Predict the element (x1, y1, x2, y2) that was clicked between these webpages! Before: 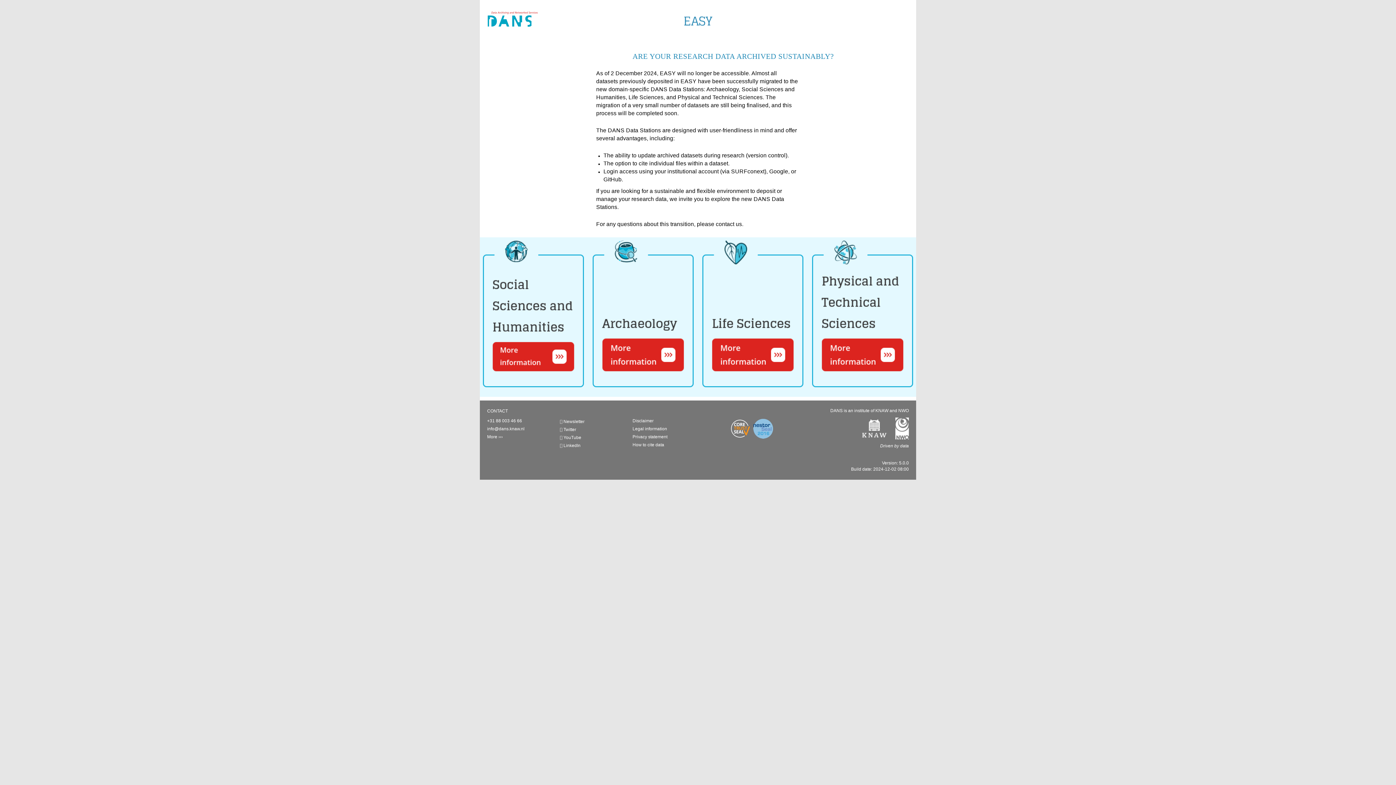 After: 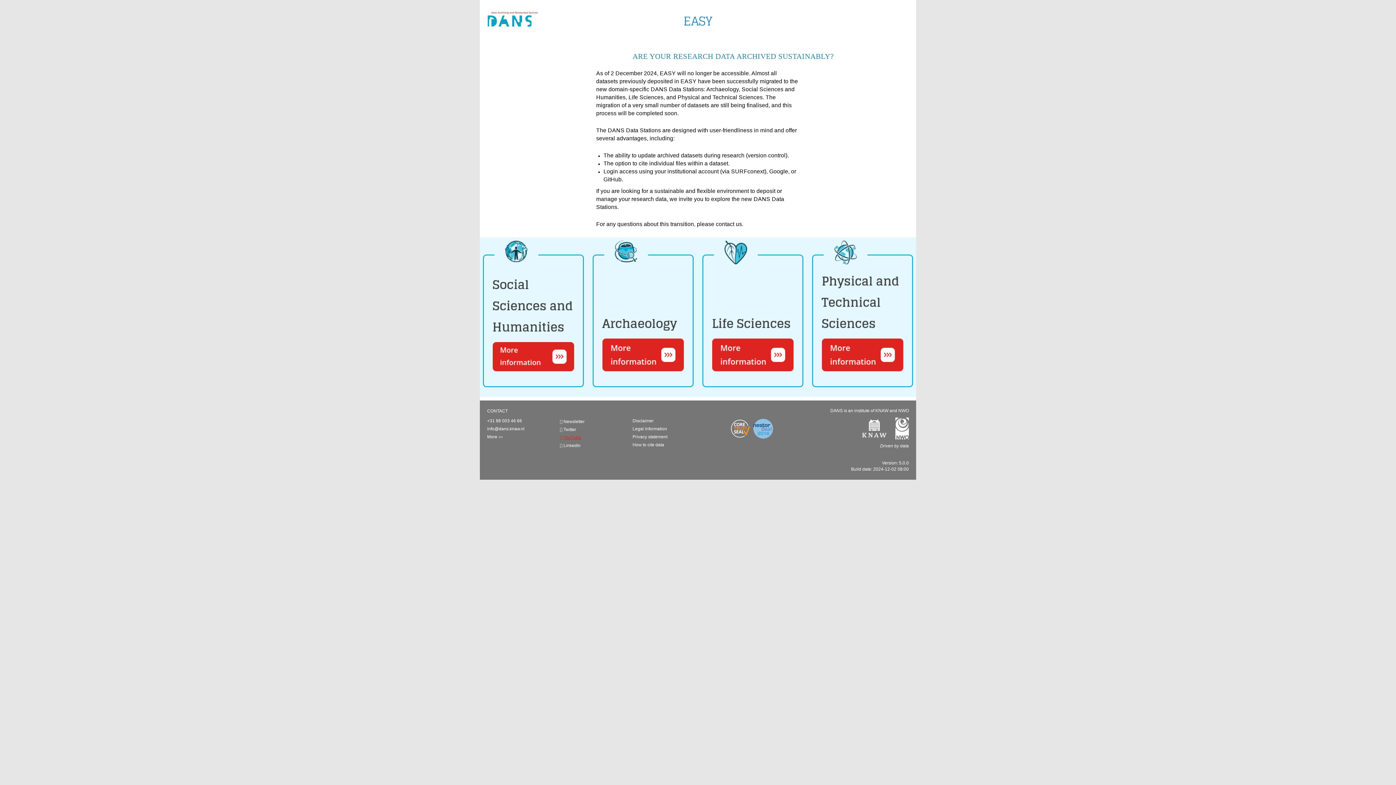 Action: label:  YouTube bbox: (560, 435, 581, 440)